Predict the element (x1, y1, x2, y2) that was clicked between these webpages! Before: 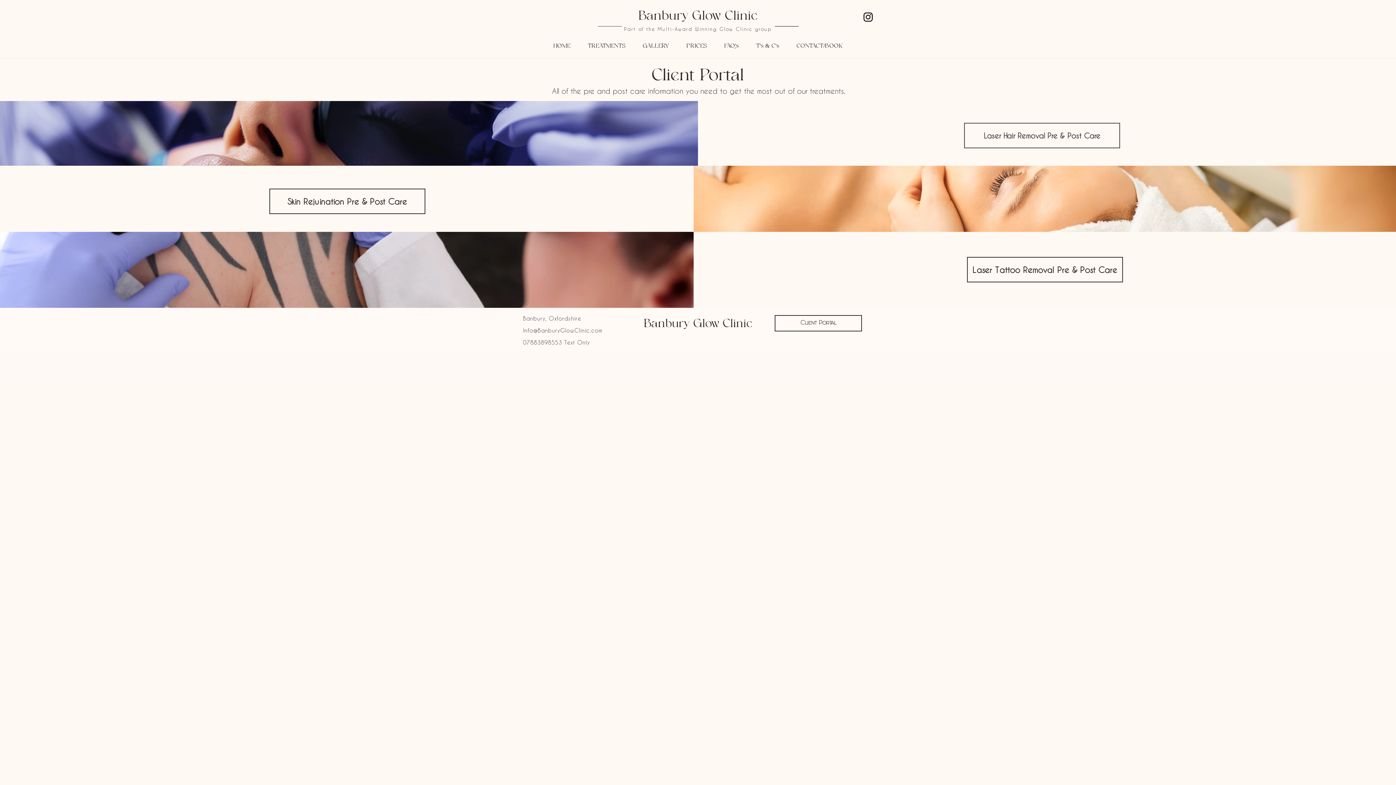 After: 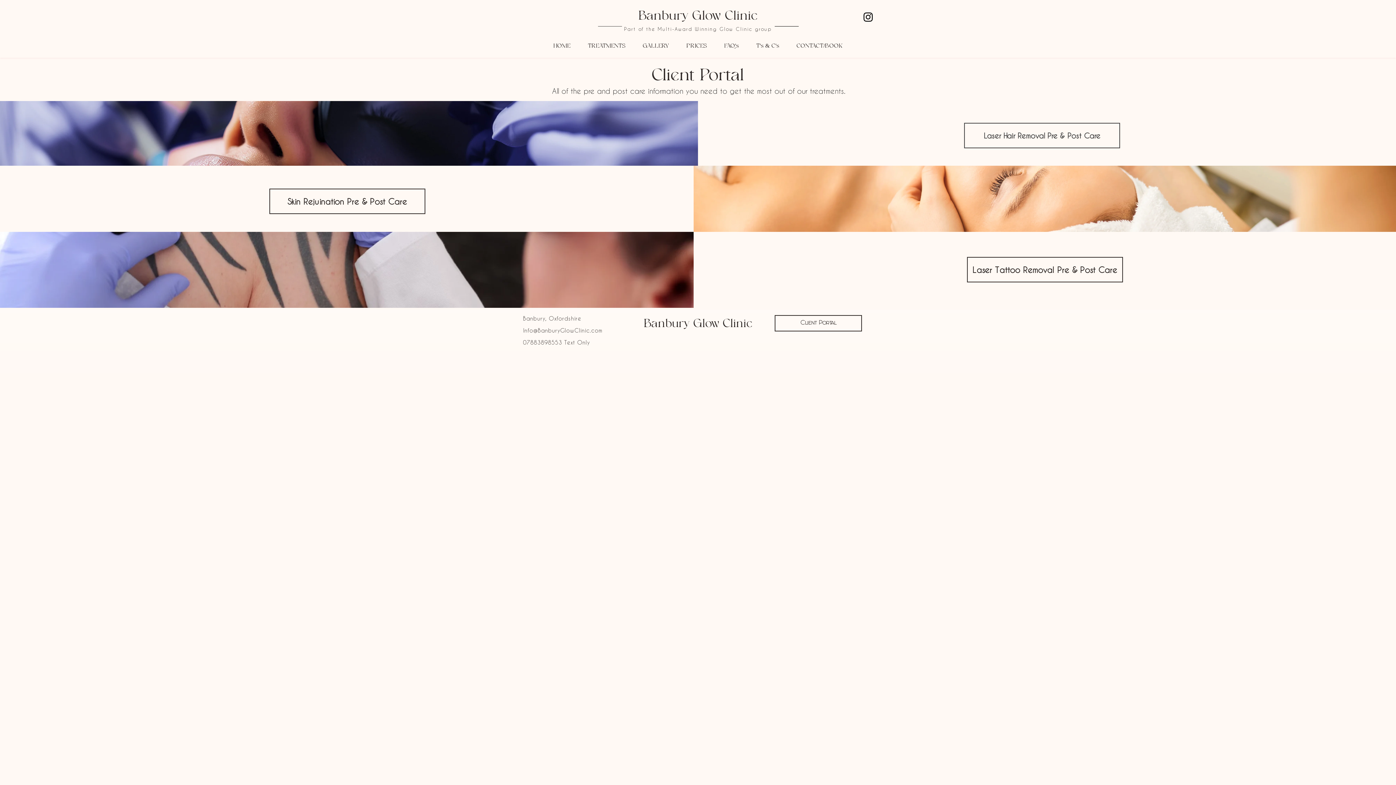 Action: bbox: (862, 10, 874, 23) label: Instagram